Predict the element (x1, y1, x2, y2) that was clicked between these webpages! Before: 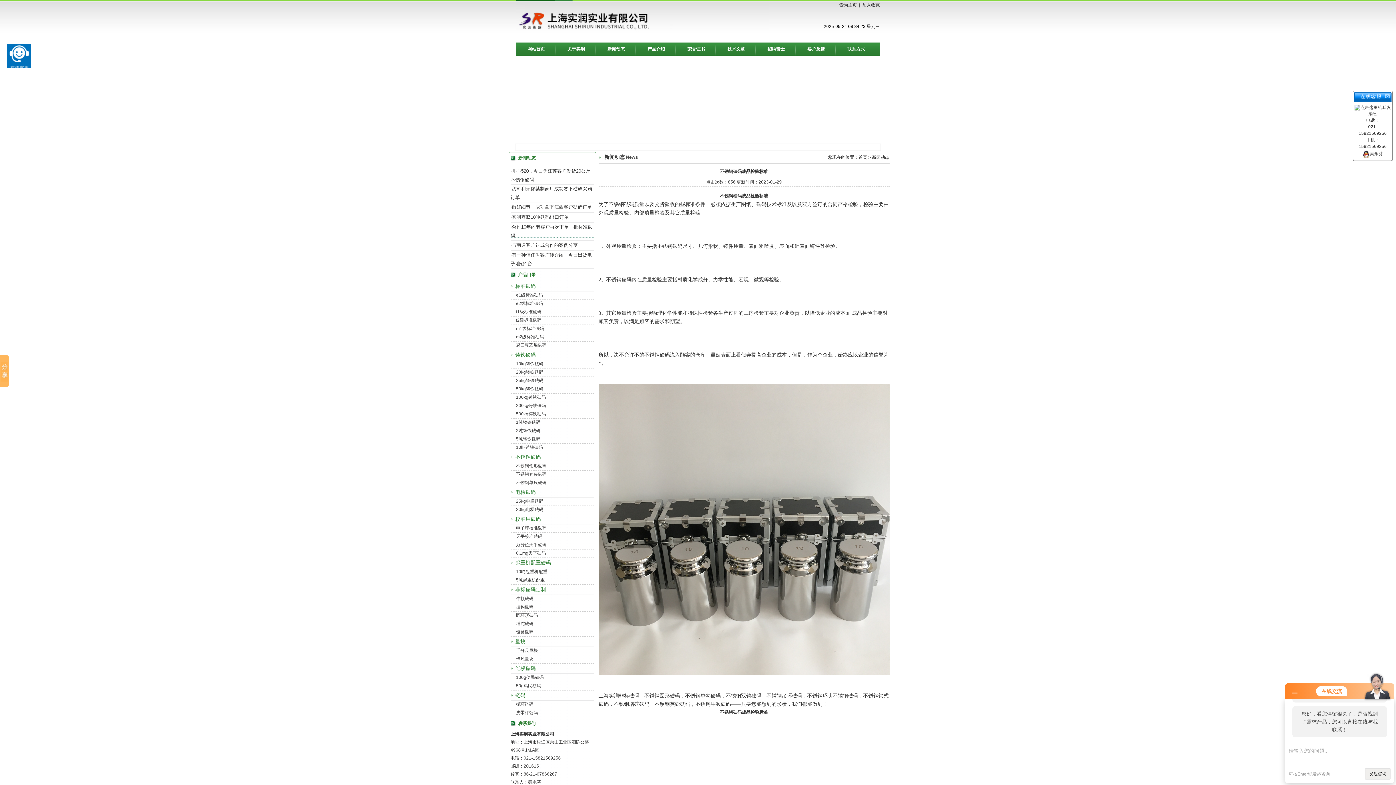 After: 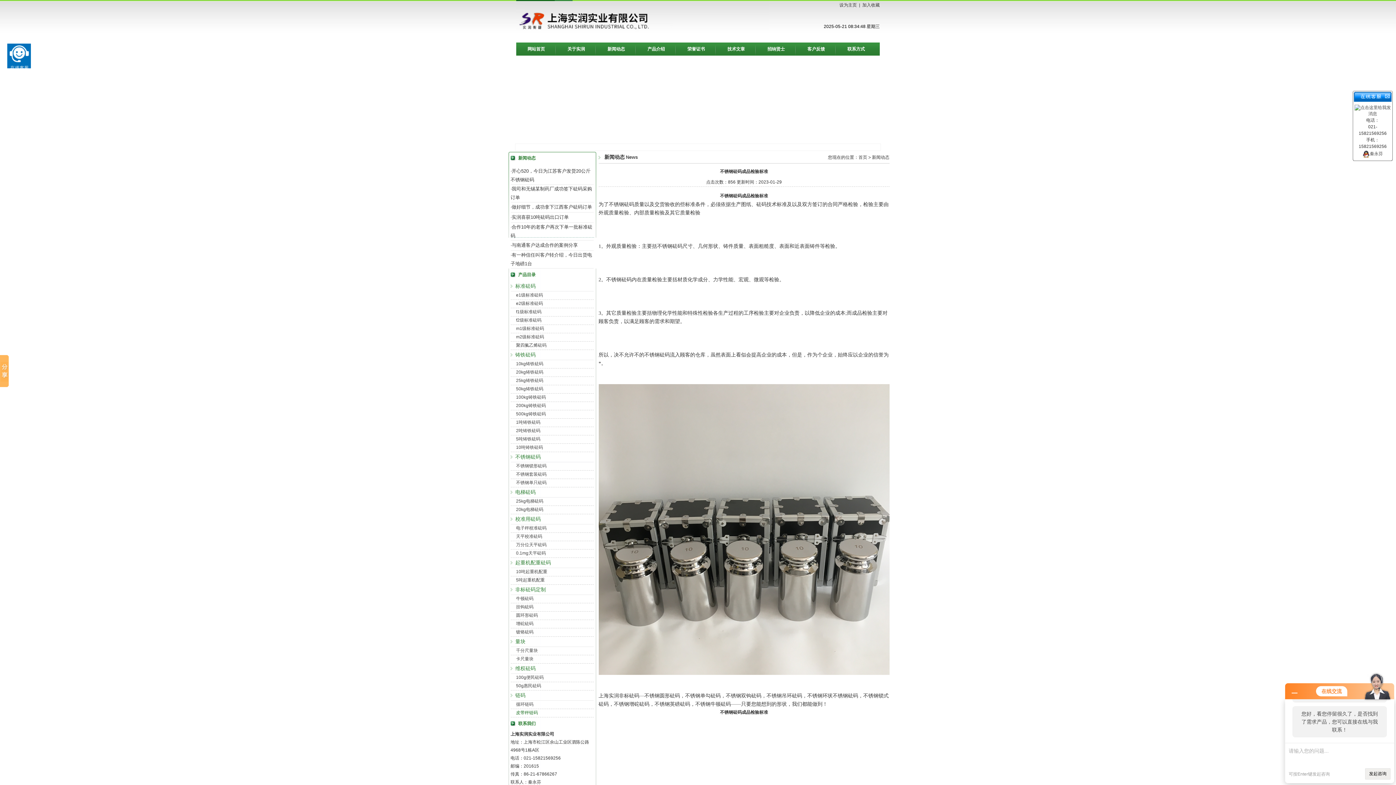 Action: label: 皮带秤链码 bbox: (516, 710, 538, 715)